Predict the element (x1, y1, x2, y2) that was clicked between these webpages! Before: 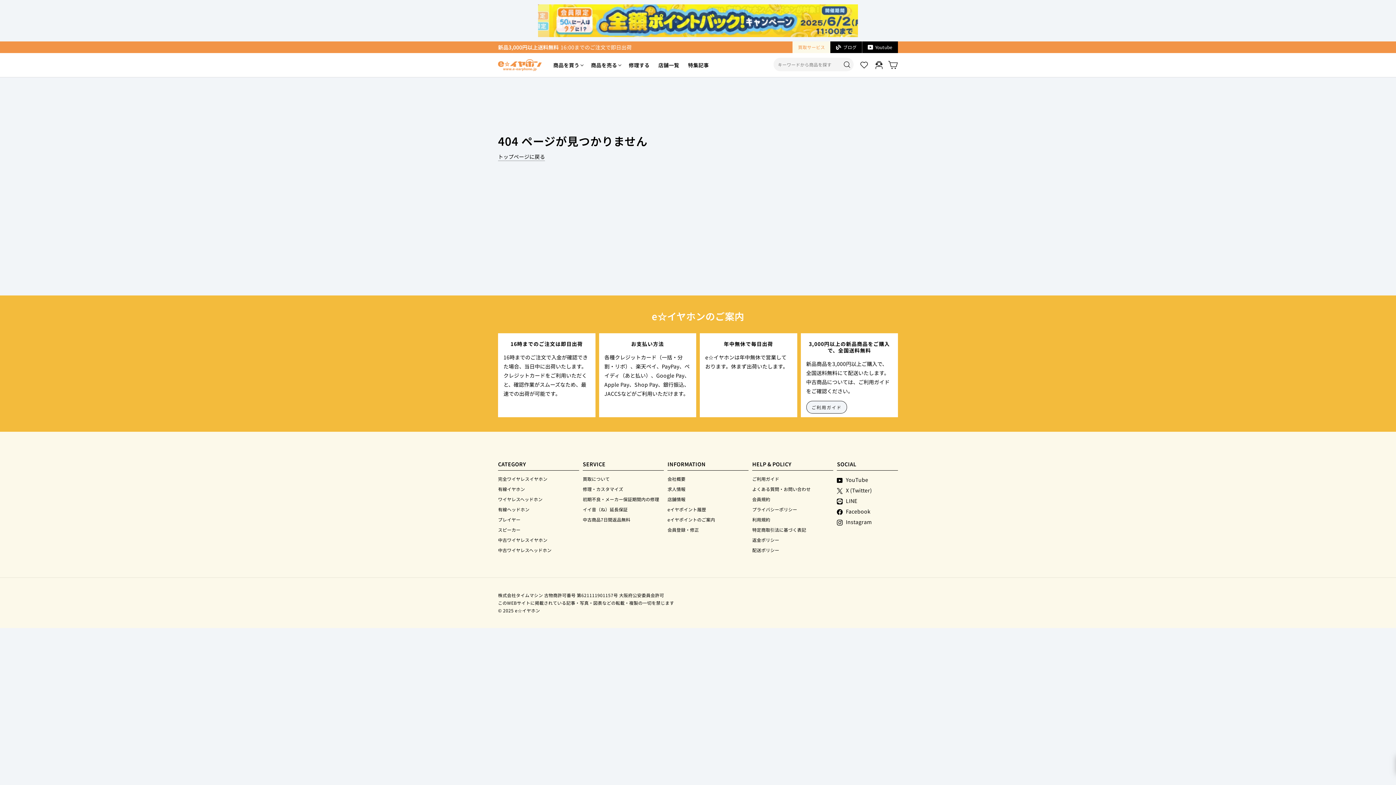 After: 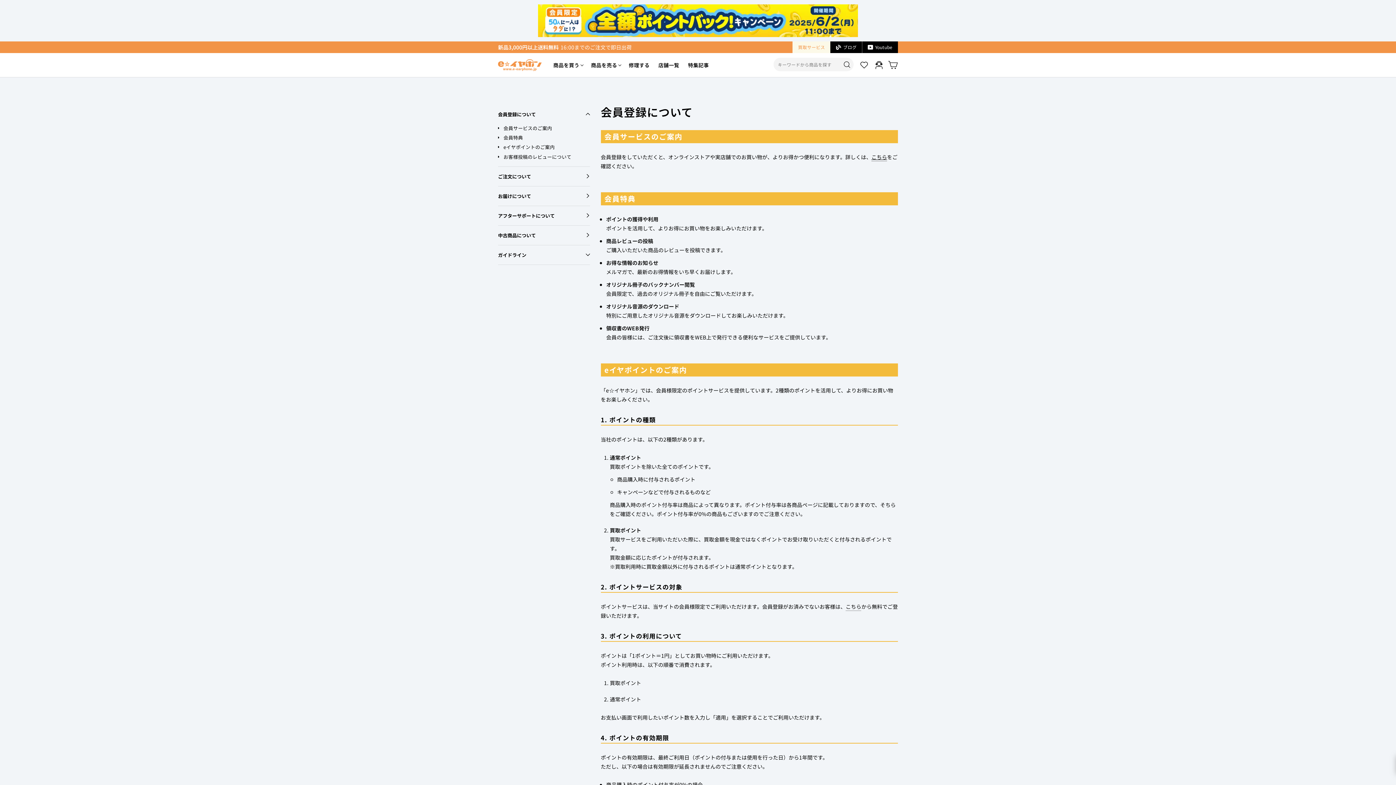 Action: bbox: (752, 474, 779, 483) label: ご利用ガイド